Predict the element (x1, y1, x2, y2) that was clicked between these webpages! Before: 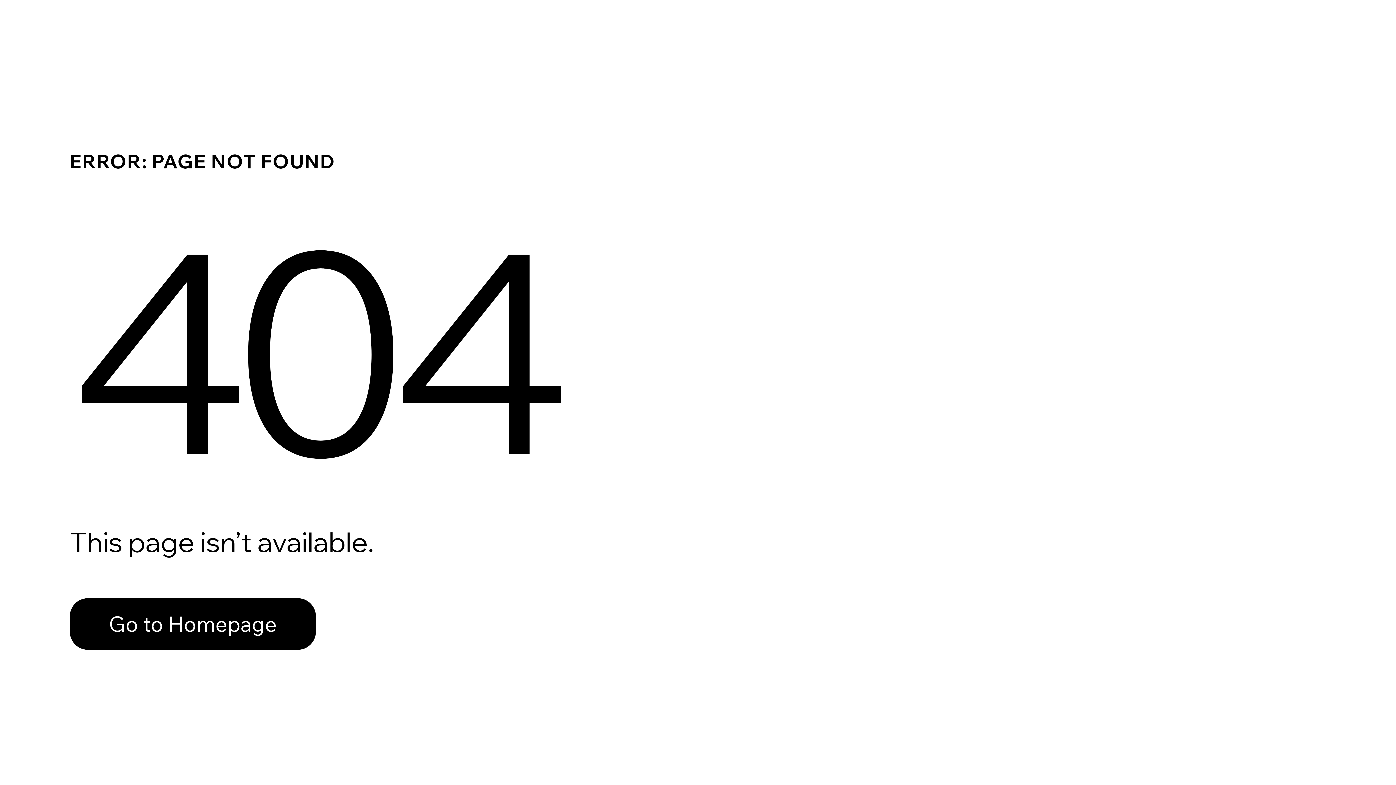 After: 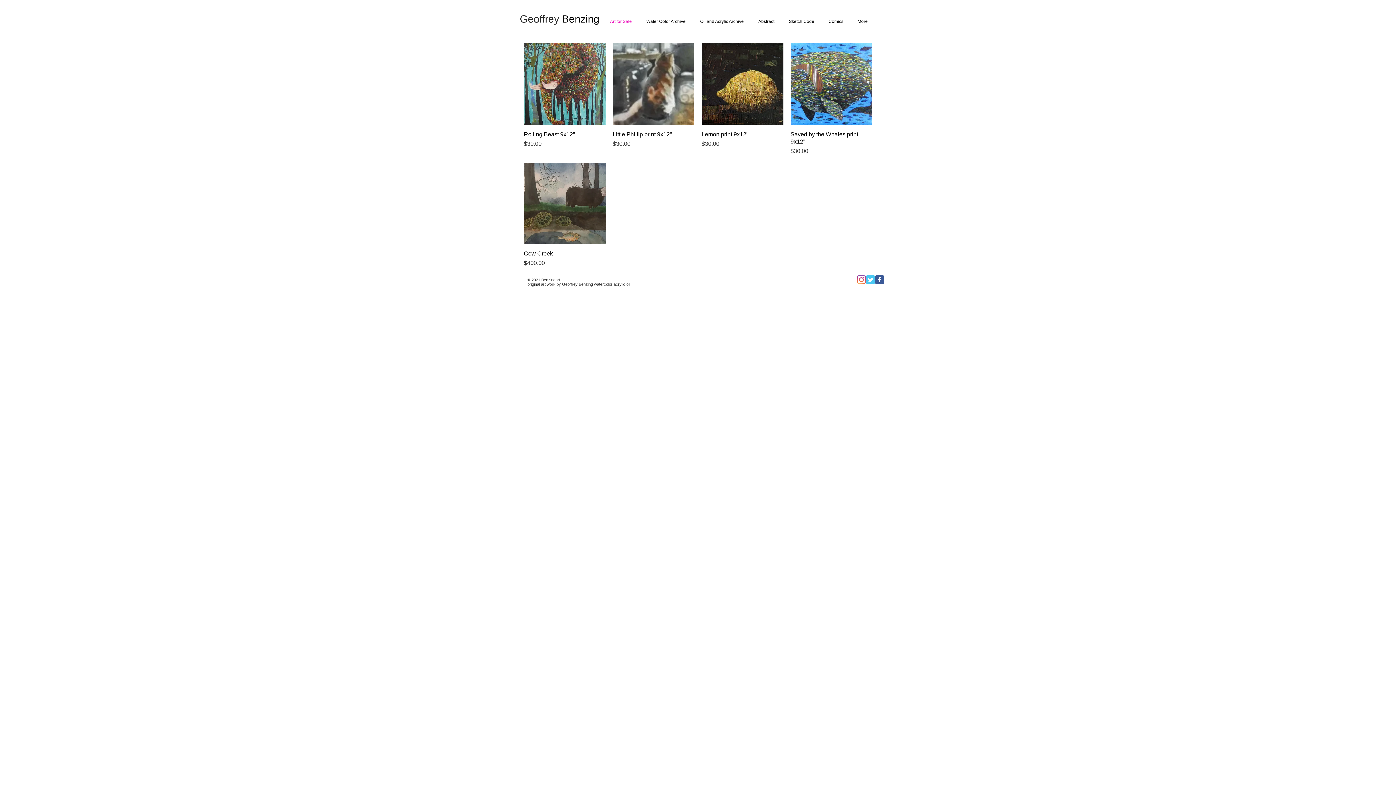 Action: bbox: (69, 598, 316, 650) label: Go to Homepage